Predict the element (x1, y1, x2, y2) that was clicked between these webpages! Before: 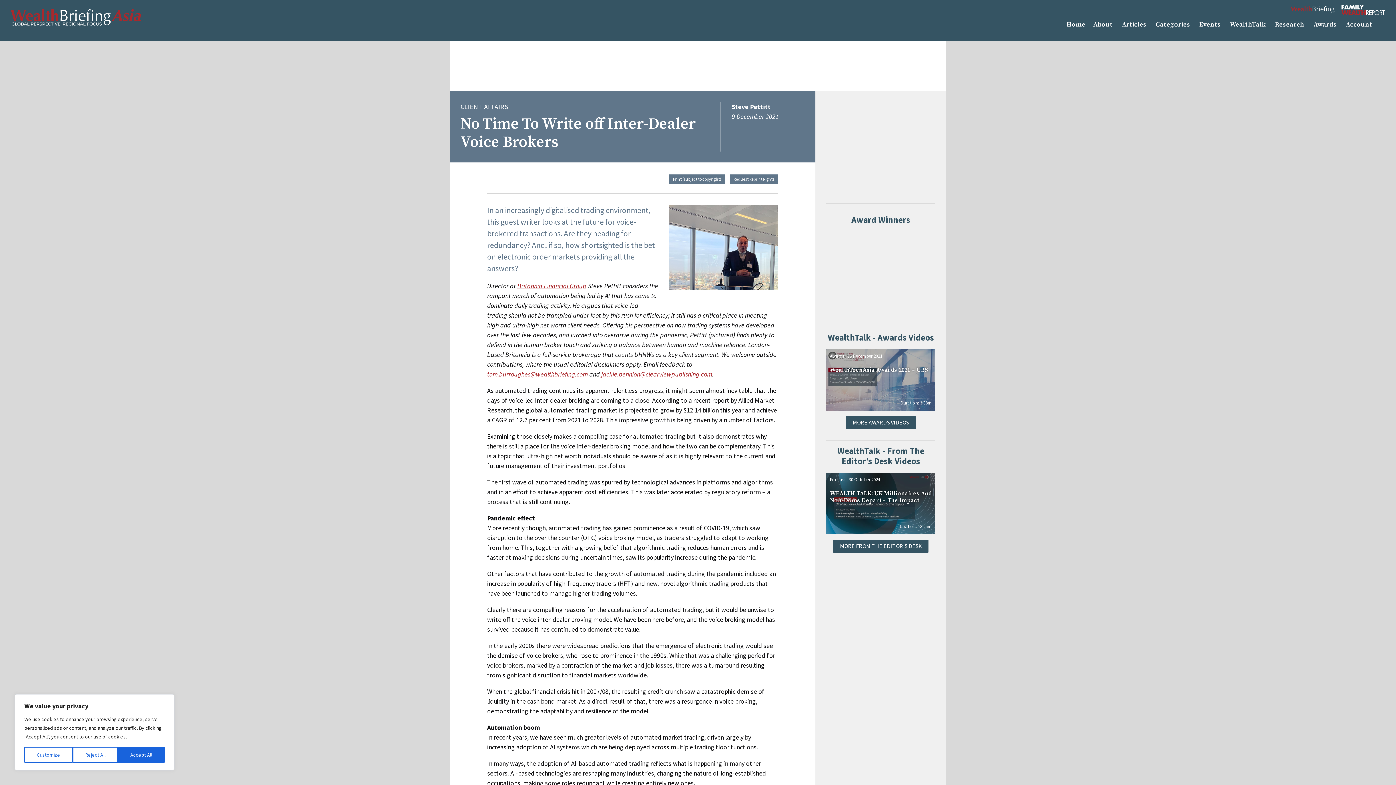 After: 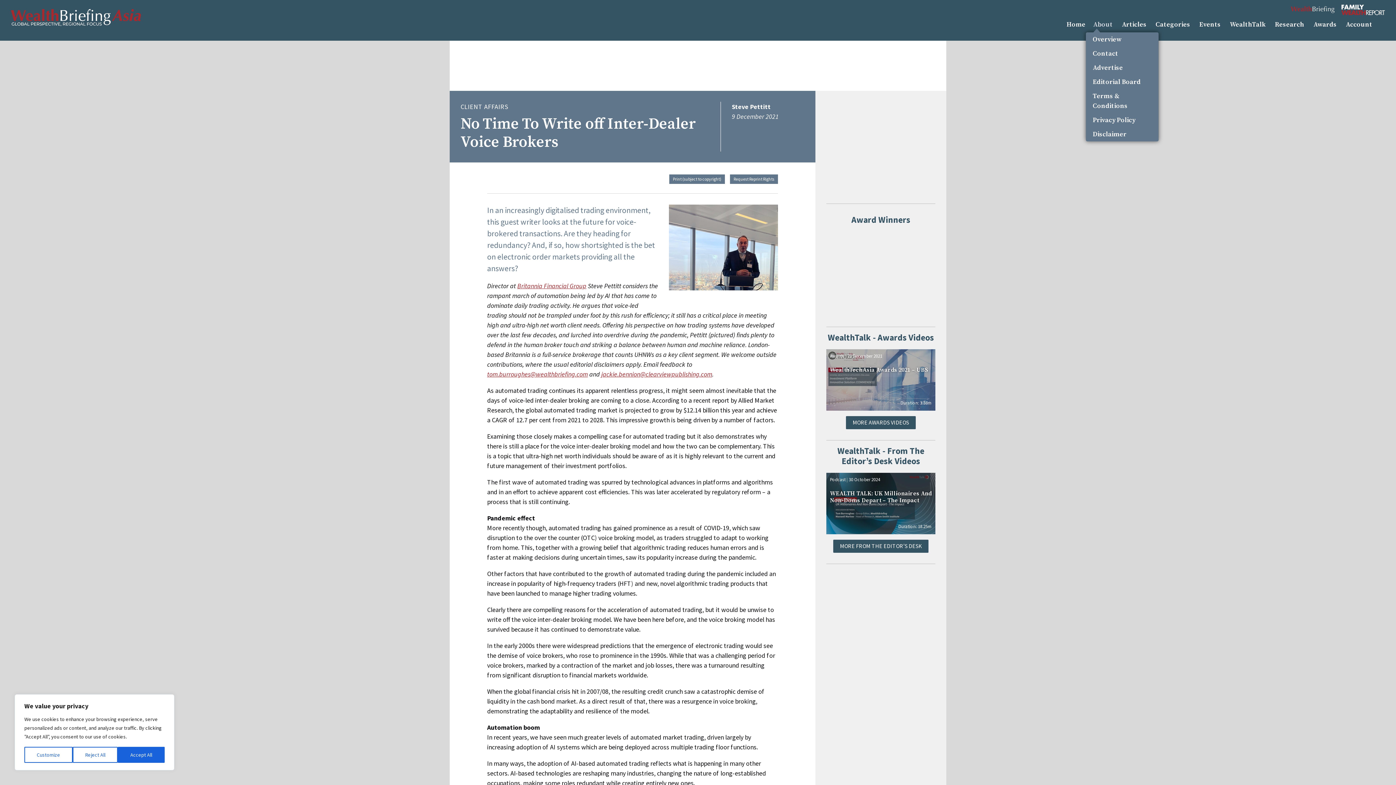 Action: label: About bbox: (1089, 16, 1116, 32)